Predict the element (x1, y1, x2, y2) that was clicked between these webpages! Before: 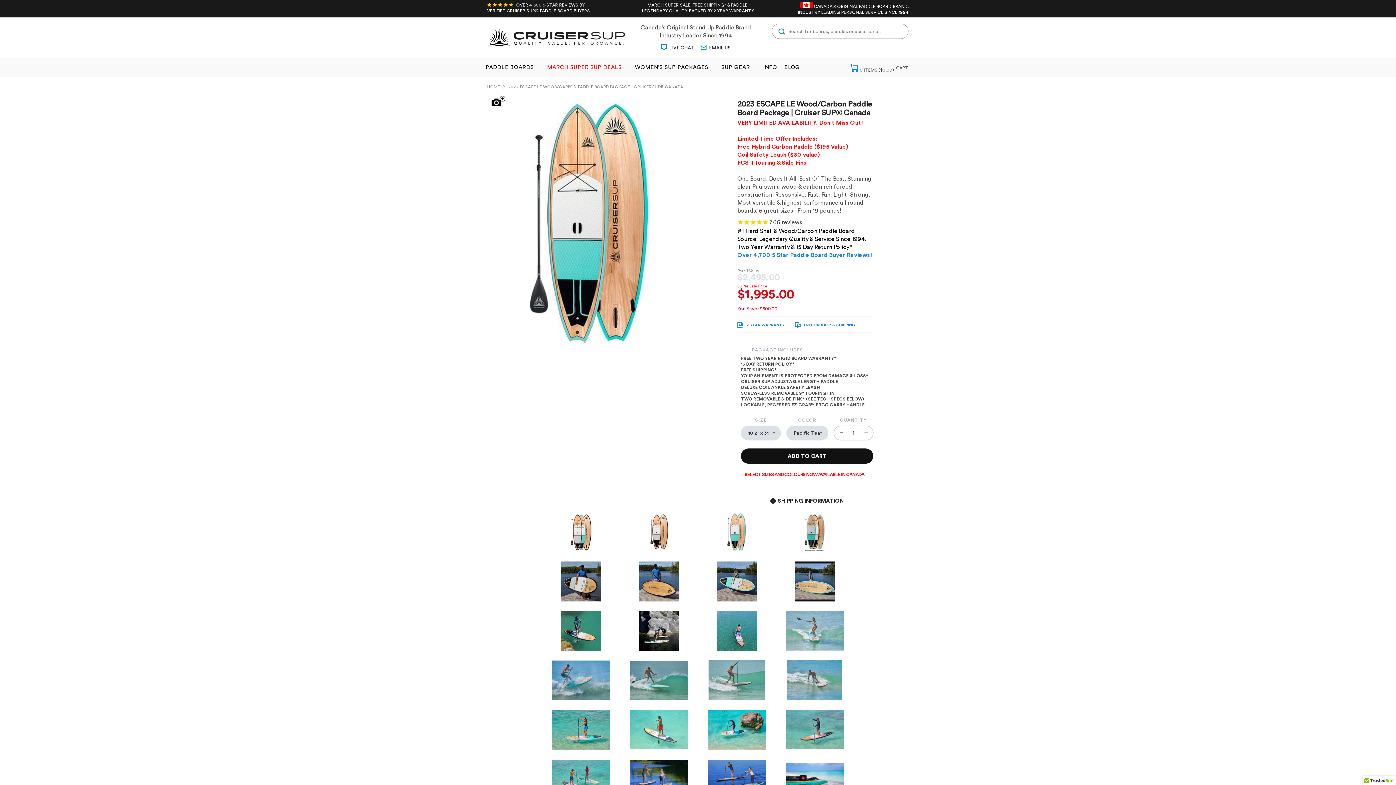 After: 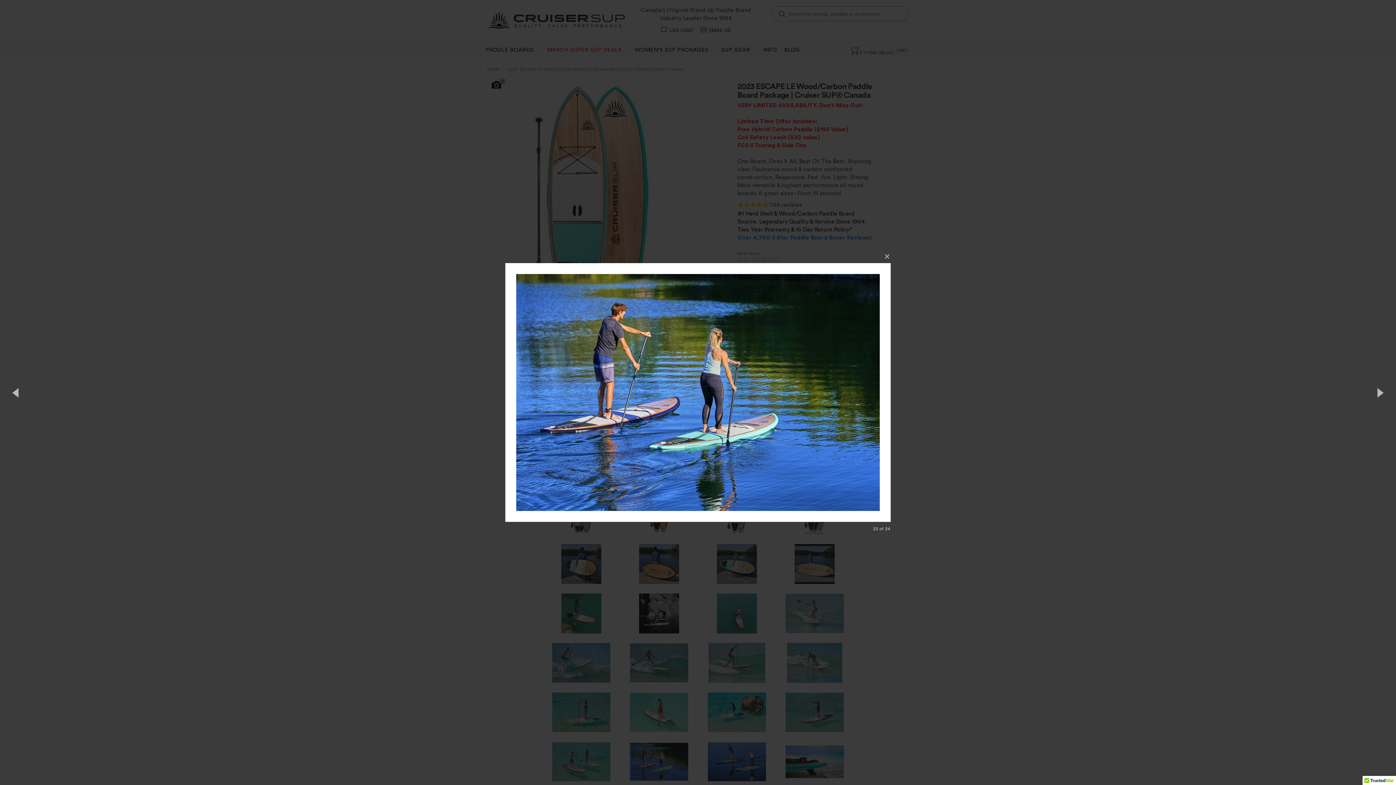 Action: bbox: (622, 747, 695, 794)